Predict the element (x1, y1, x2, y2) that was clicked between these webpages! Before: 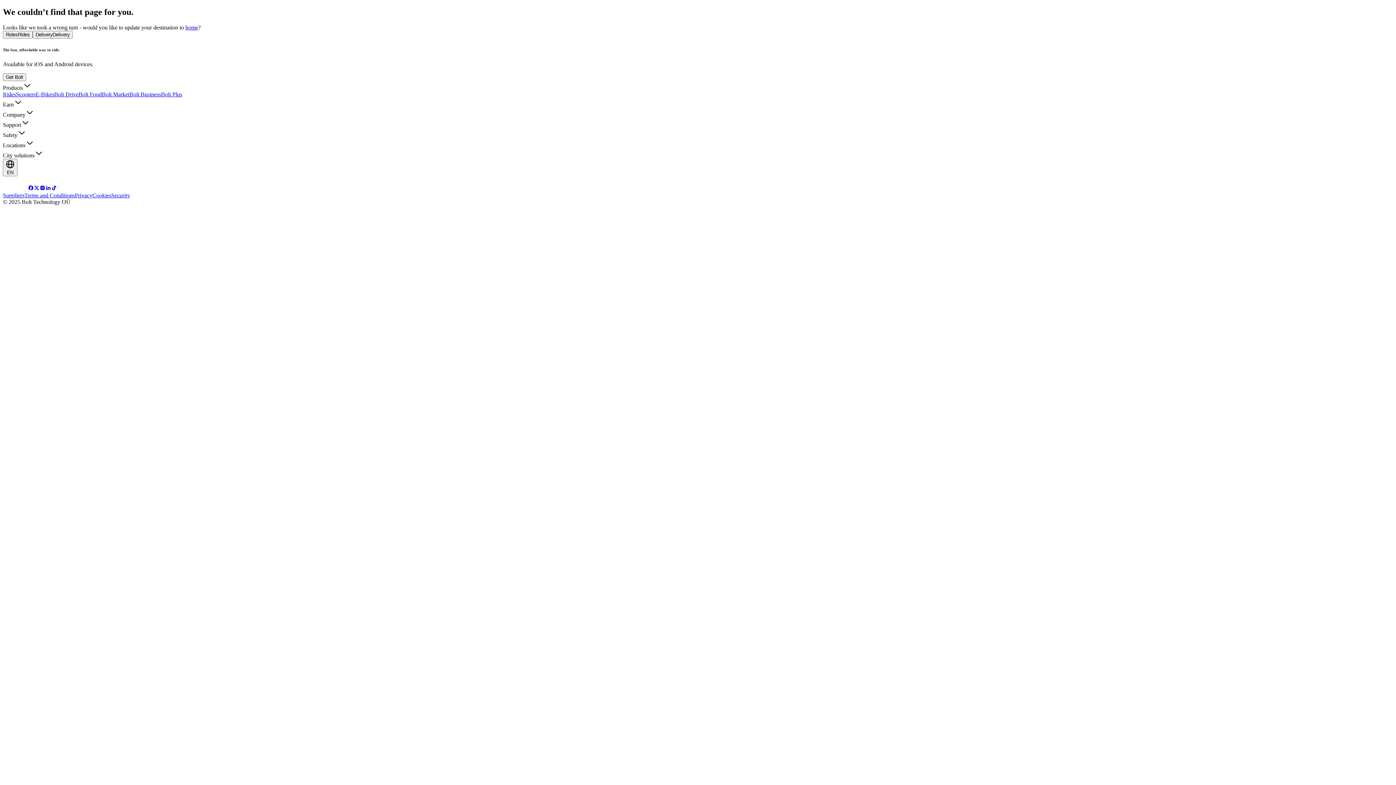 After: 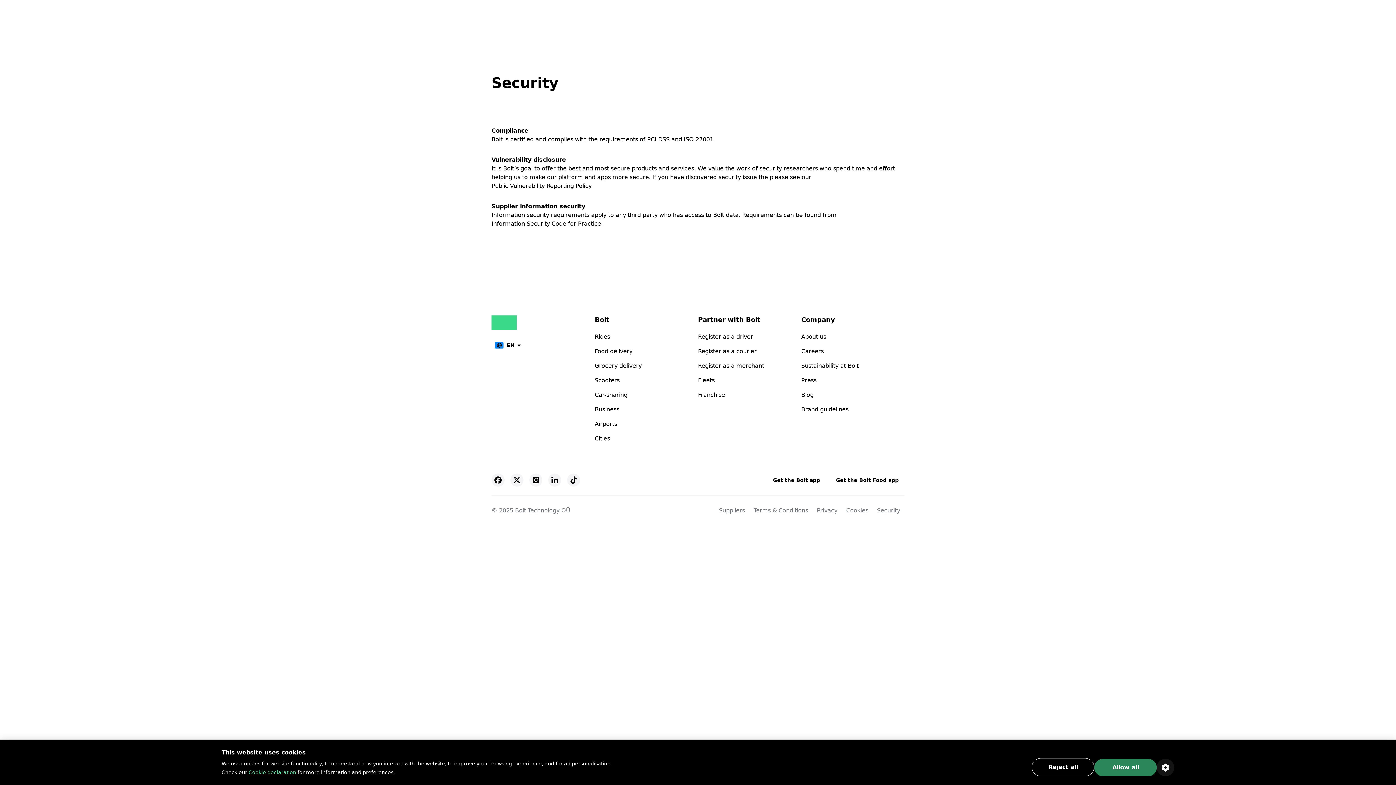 Action: bbox: (111, 192, 130, 198) label: Security